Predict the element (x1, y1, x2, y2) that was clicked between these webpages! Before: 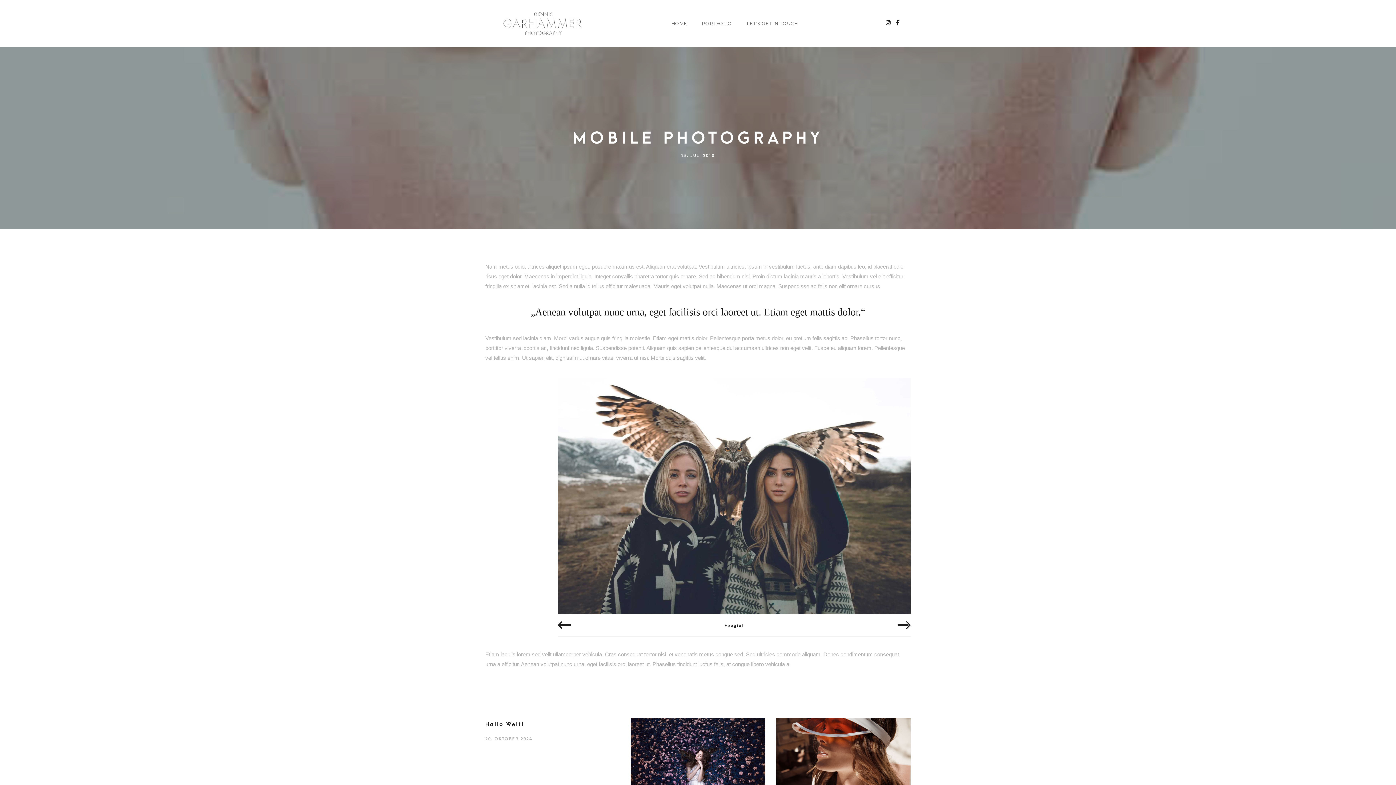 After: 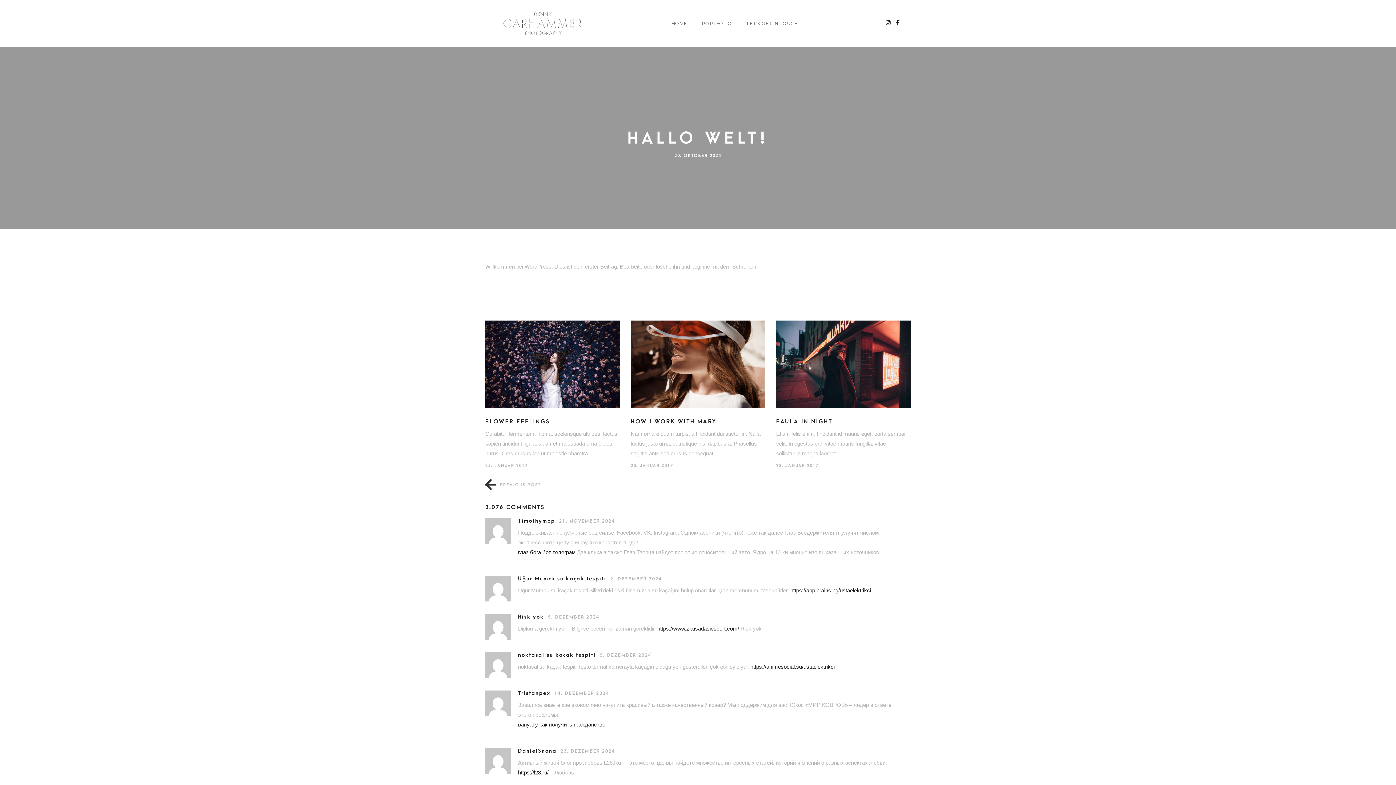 Action: bbox: (485, 721, 524, 728) label: Hallo Welt!